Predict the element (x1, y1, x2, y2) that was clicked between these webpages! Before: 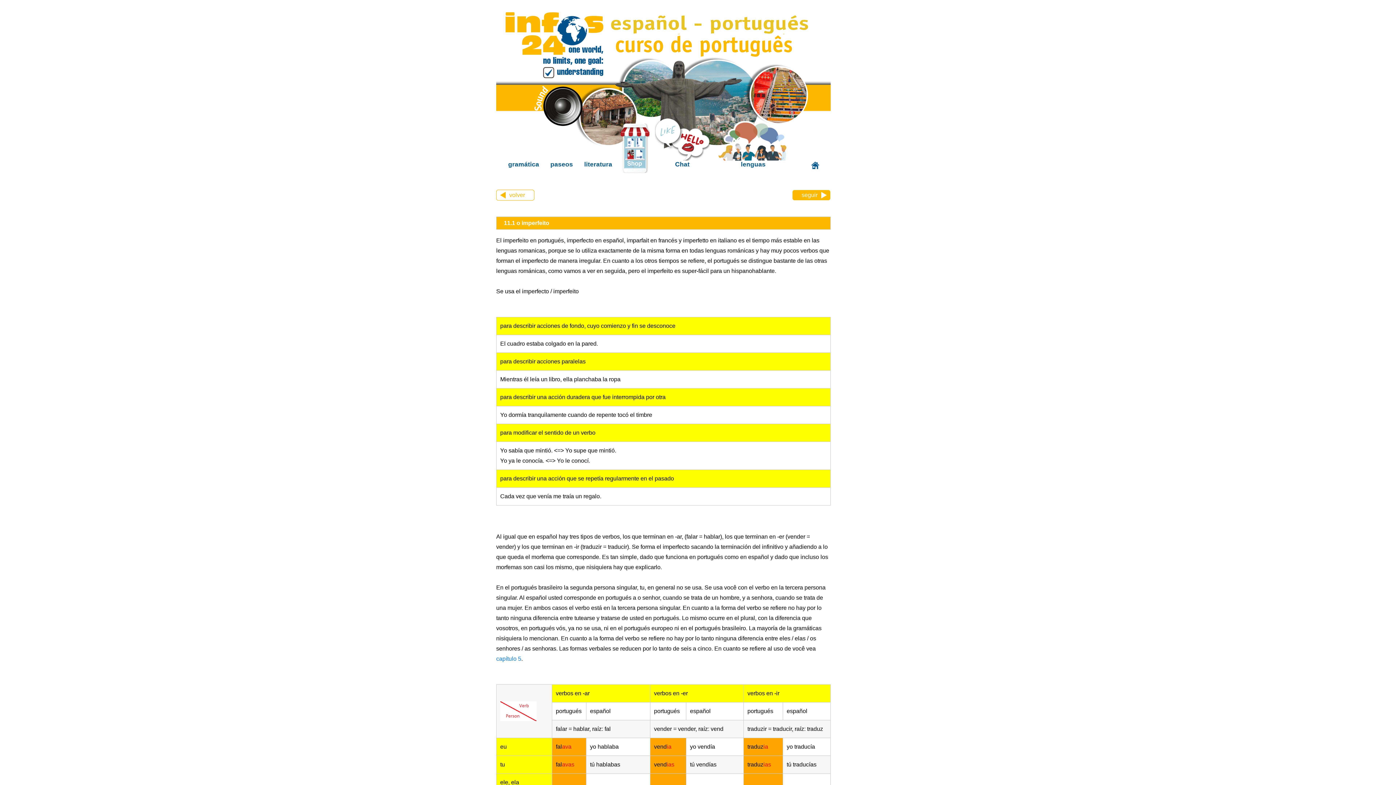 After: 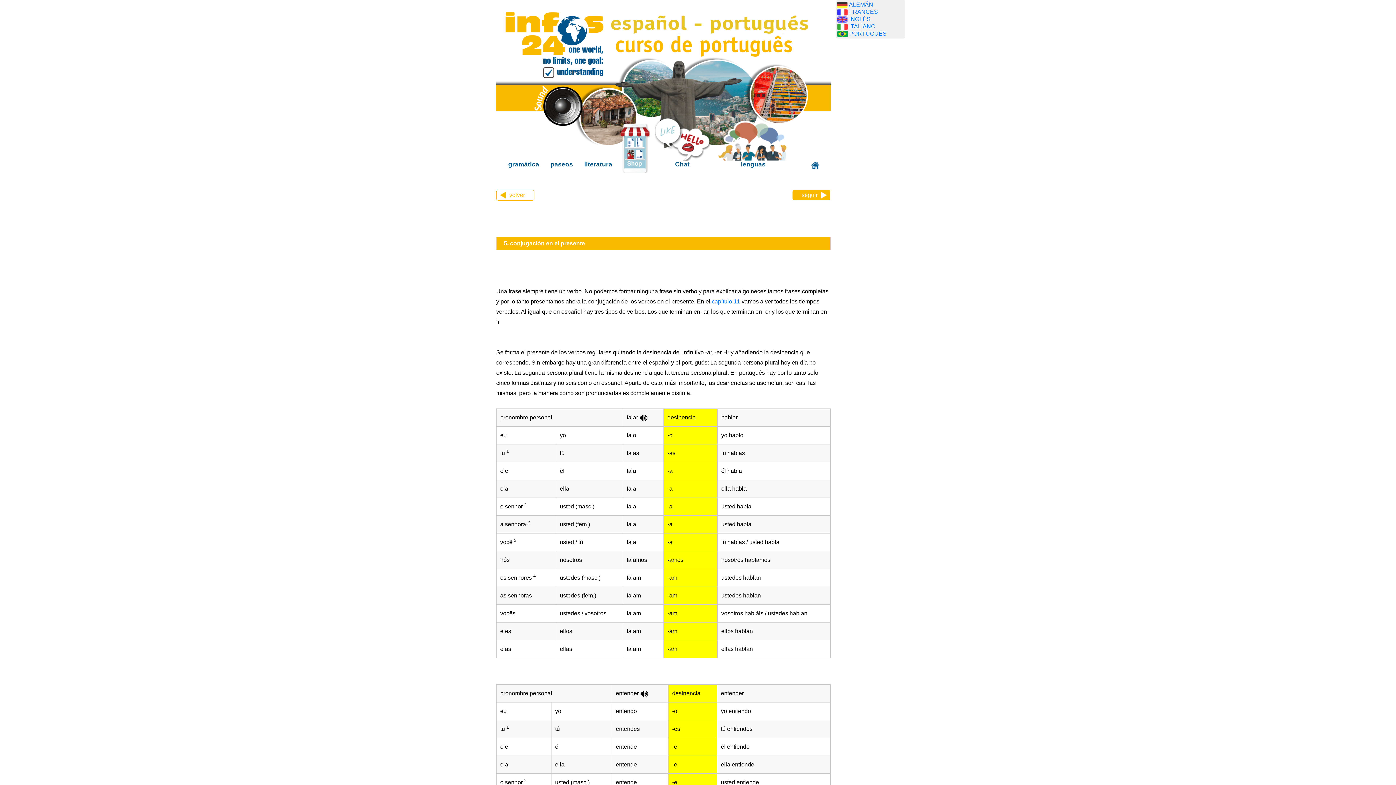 Action: bbox: (496, 656, 521, 662) label:  capítulo 5